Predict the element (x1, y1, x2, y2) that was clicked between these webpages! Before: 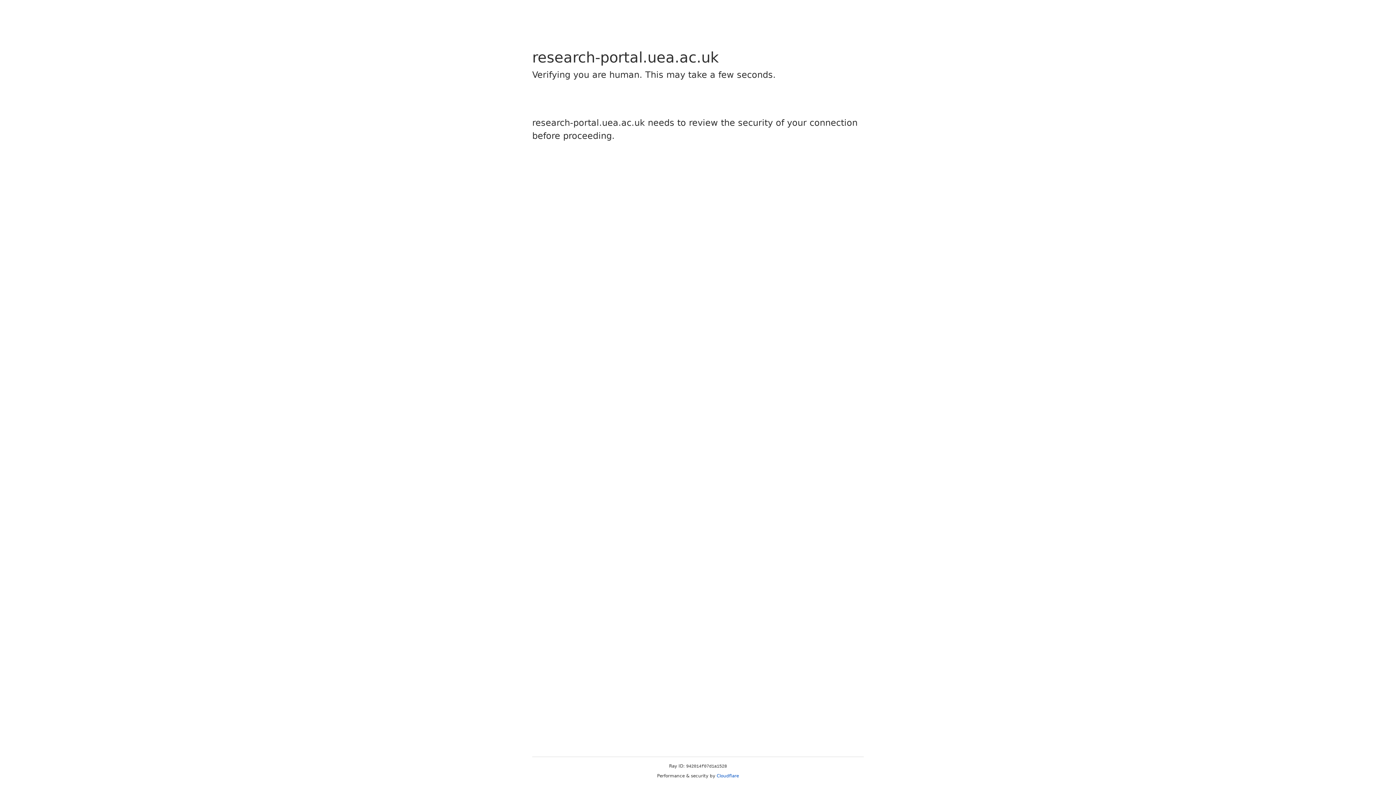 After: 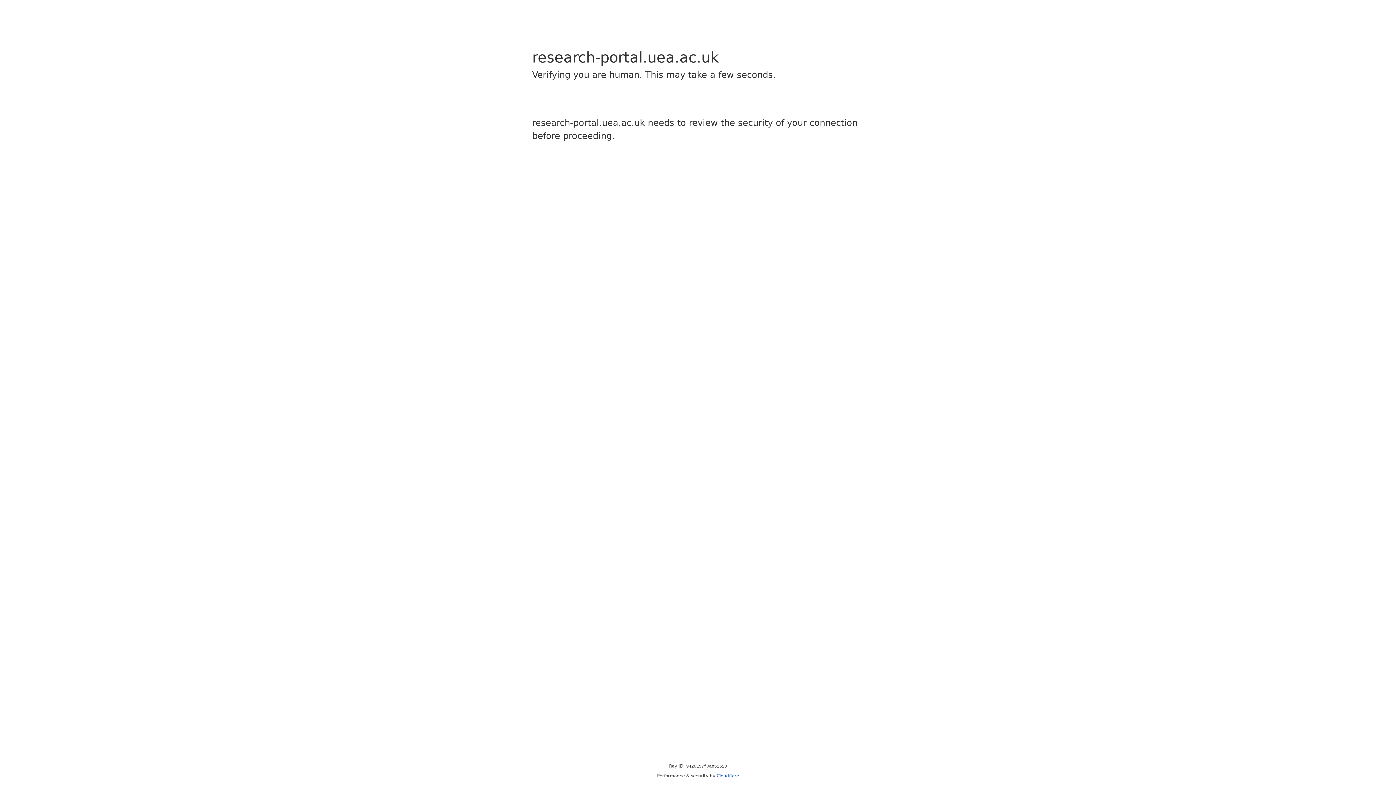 Action: label: Cloudflare bbox: (716, 773, 739, 778)